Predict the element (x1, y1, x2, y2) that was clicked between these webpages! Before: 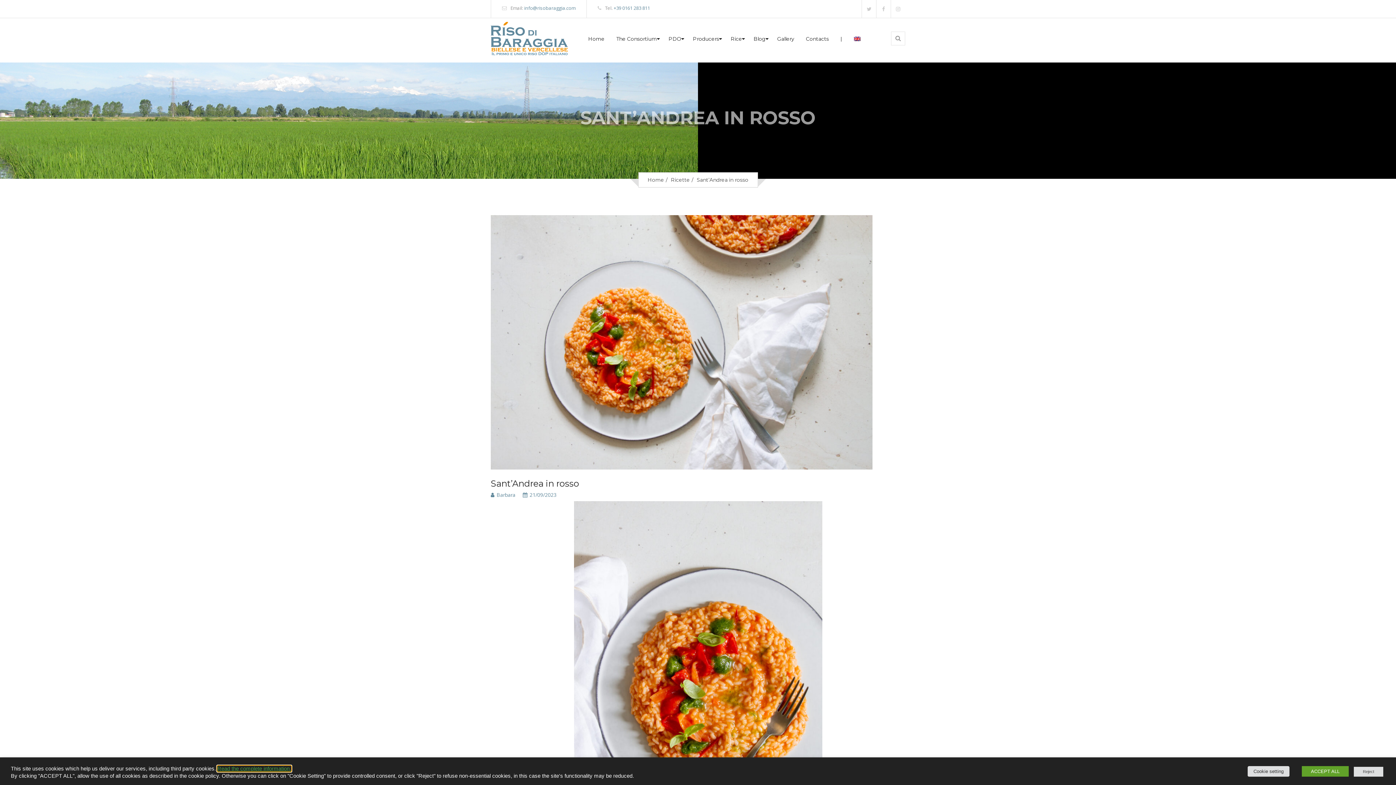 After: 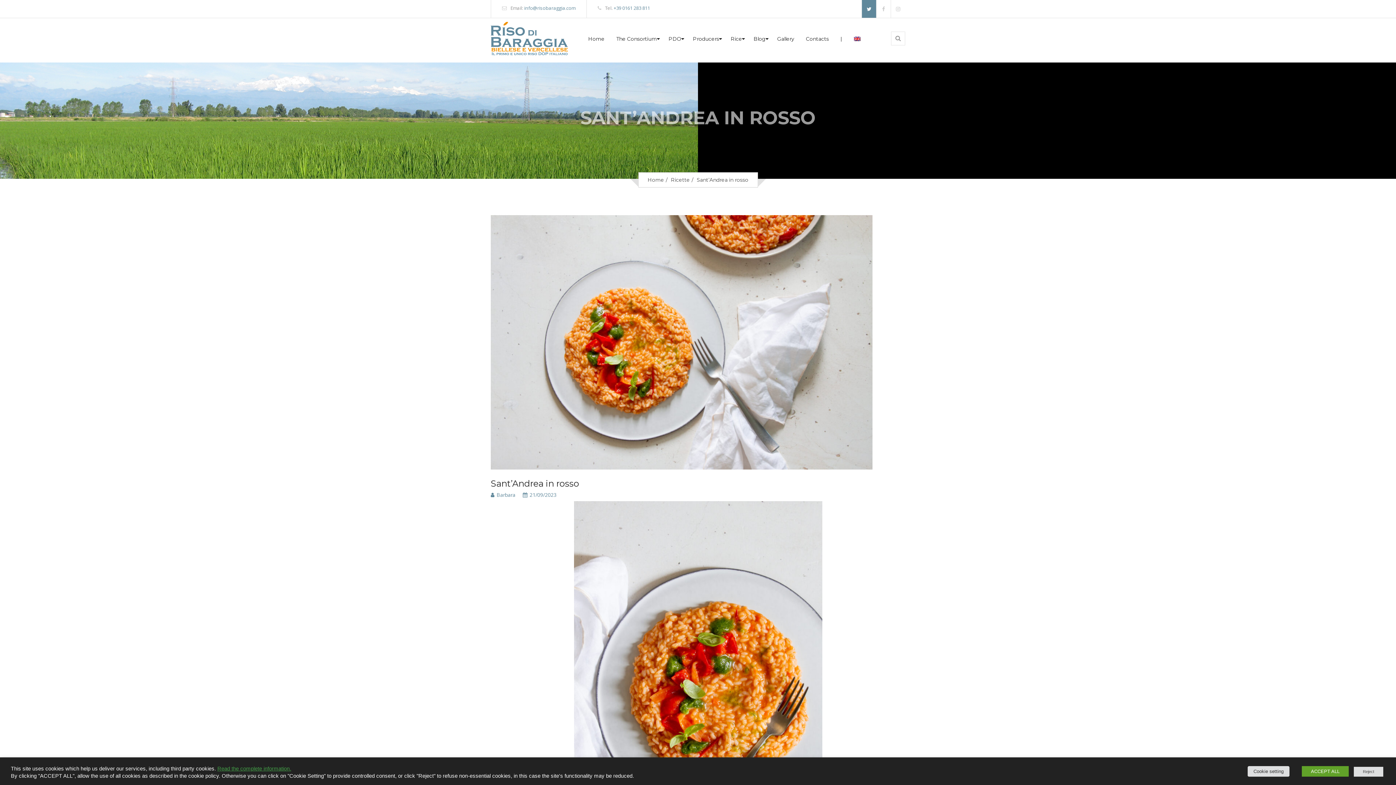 Action: bbox: (862, 5, 876, 12)